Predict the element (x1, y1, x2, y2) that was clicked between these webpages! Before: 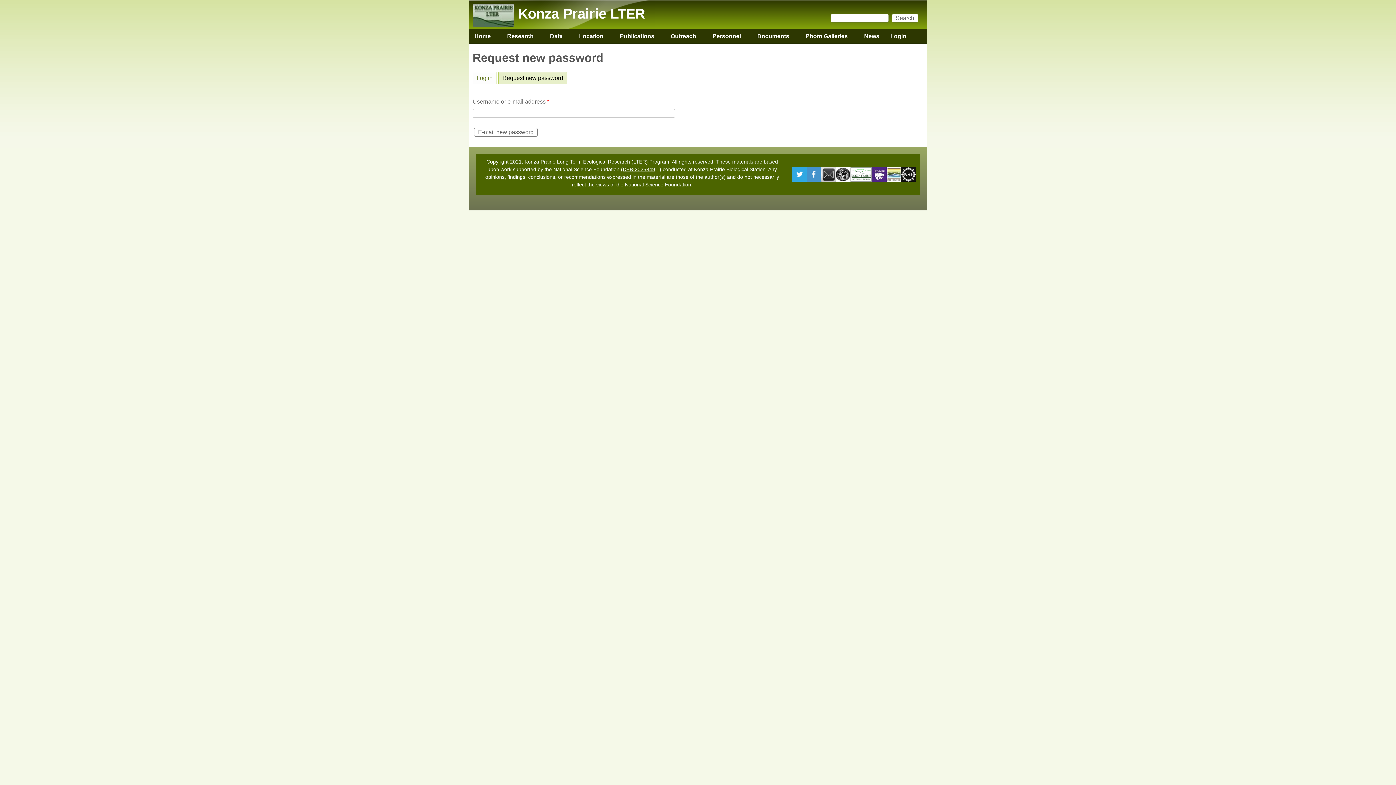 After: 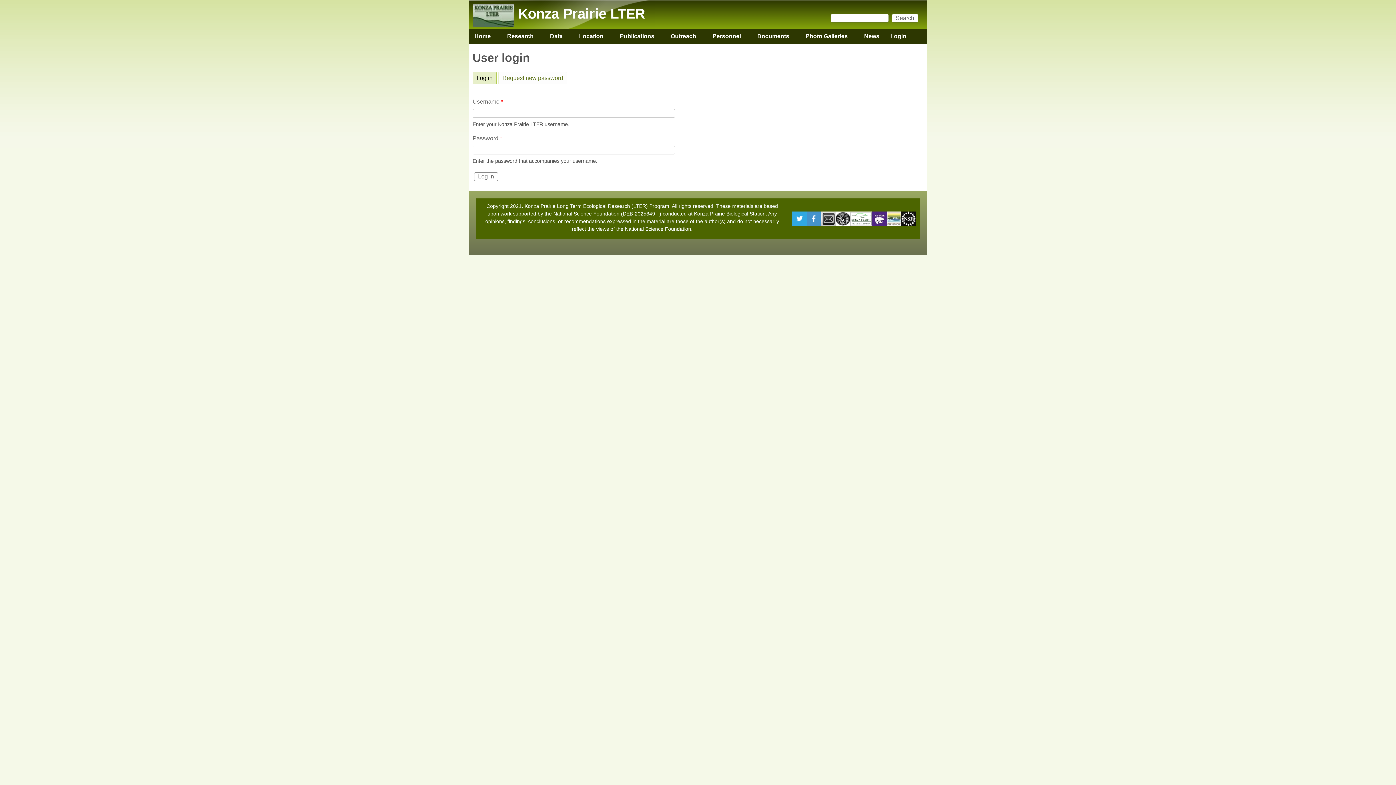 Action: label: Log in bbox: (472, 71, 496, 84)